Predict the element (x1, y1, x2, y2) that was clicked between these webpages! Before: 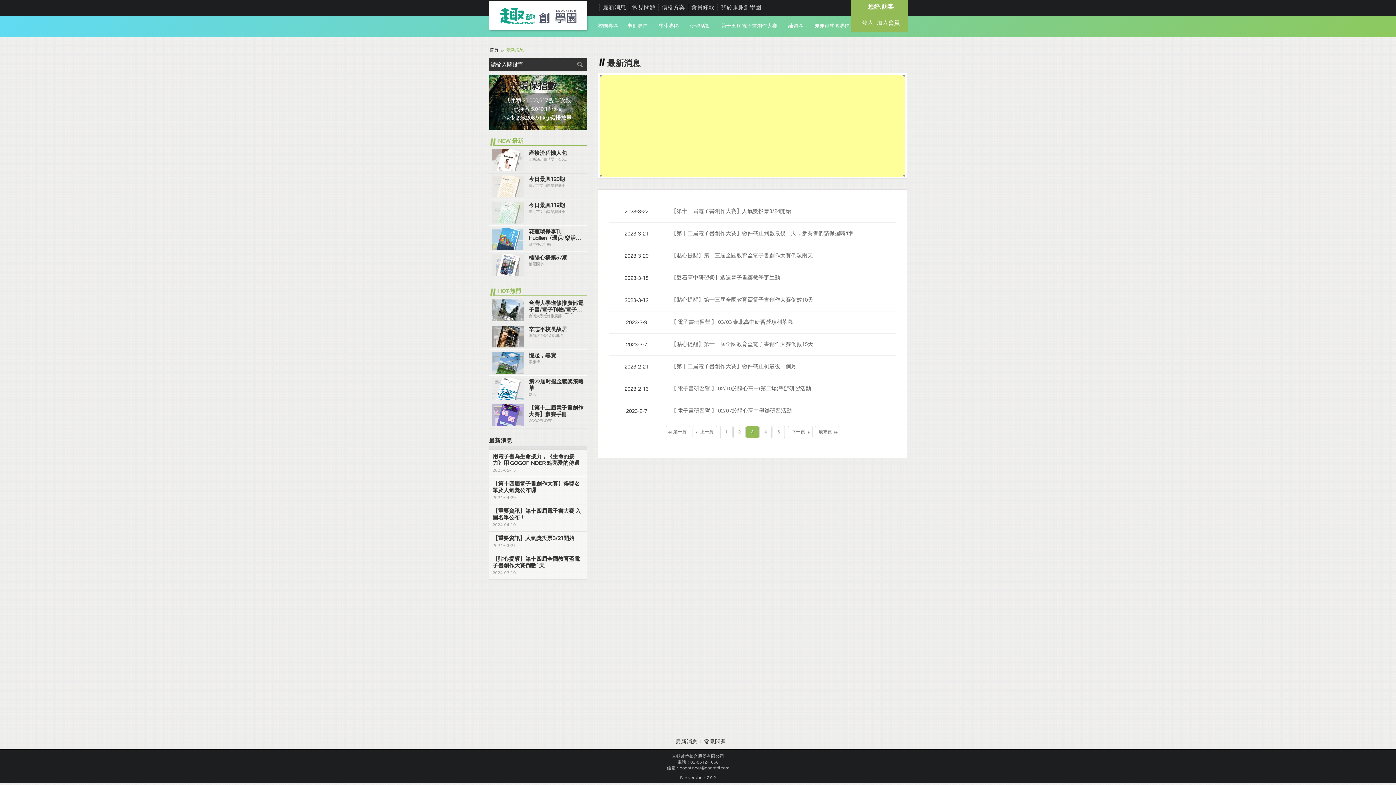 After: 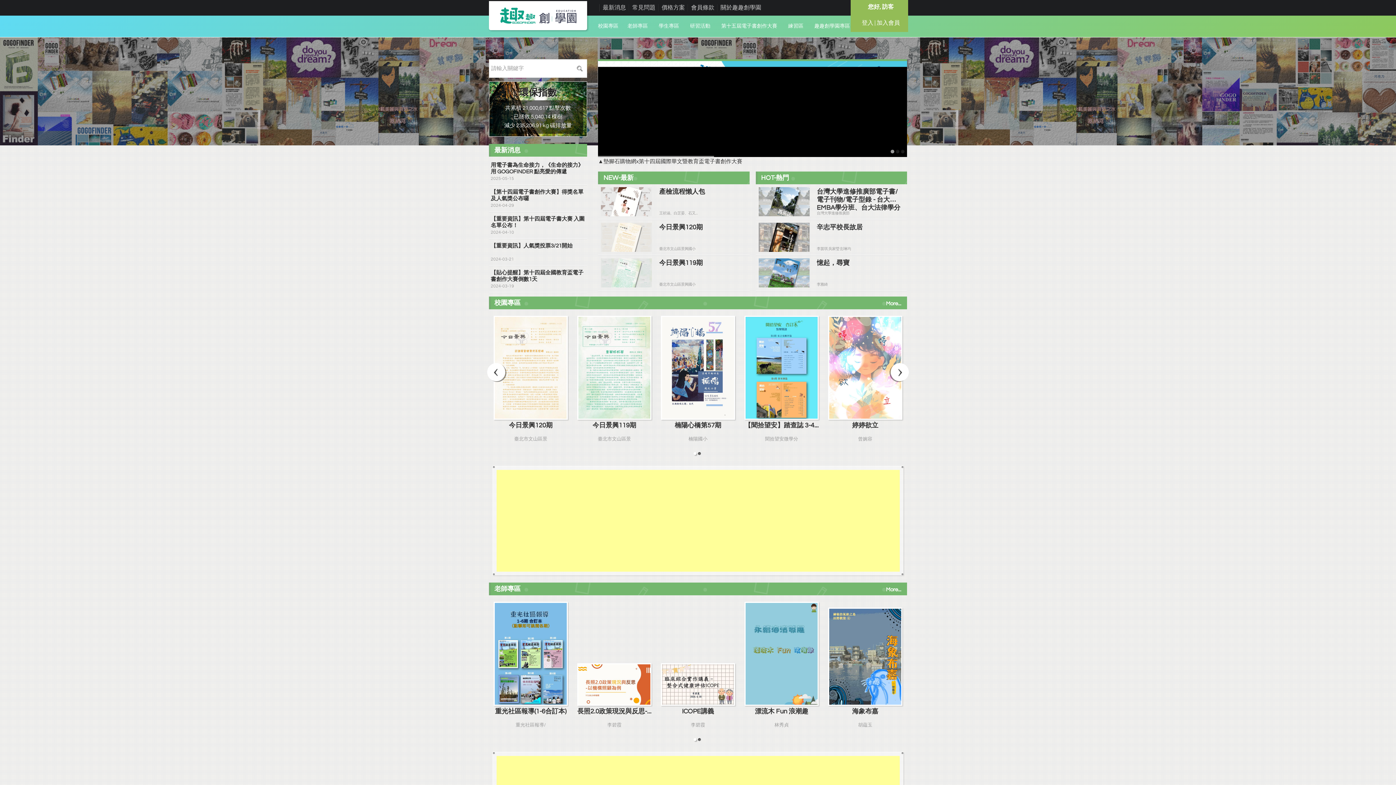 Action: label: 首頁 bbox: (489, 47, 498, 52)